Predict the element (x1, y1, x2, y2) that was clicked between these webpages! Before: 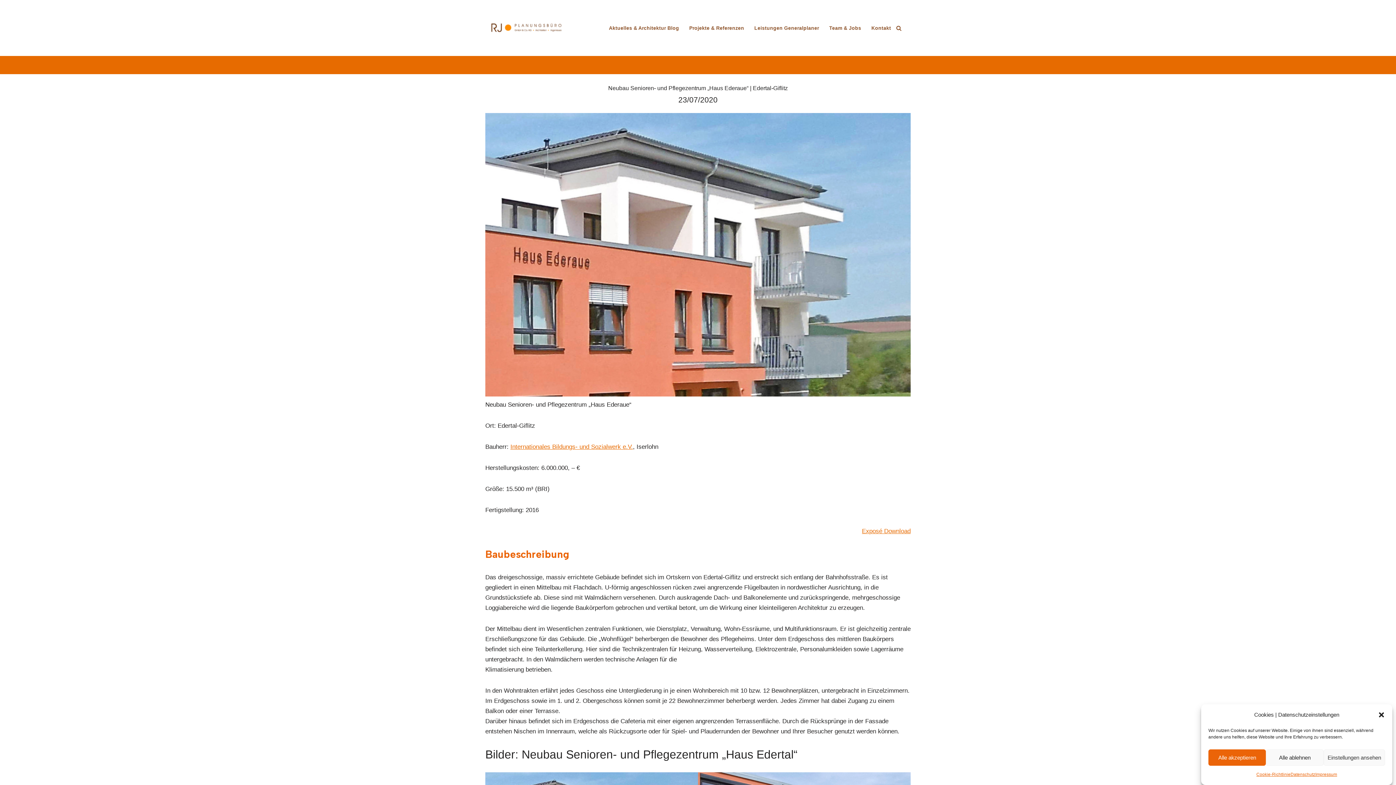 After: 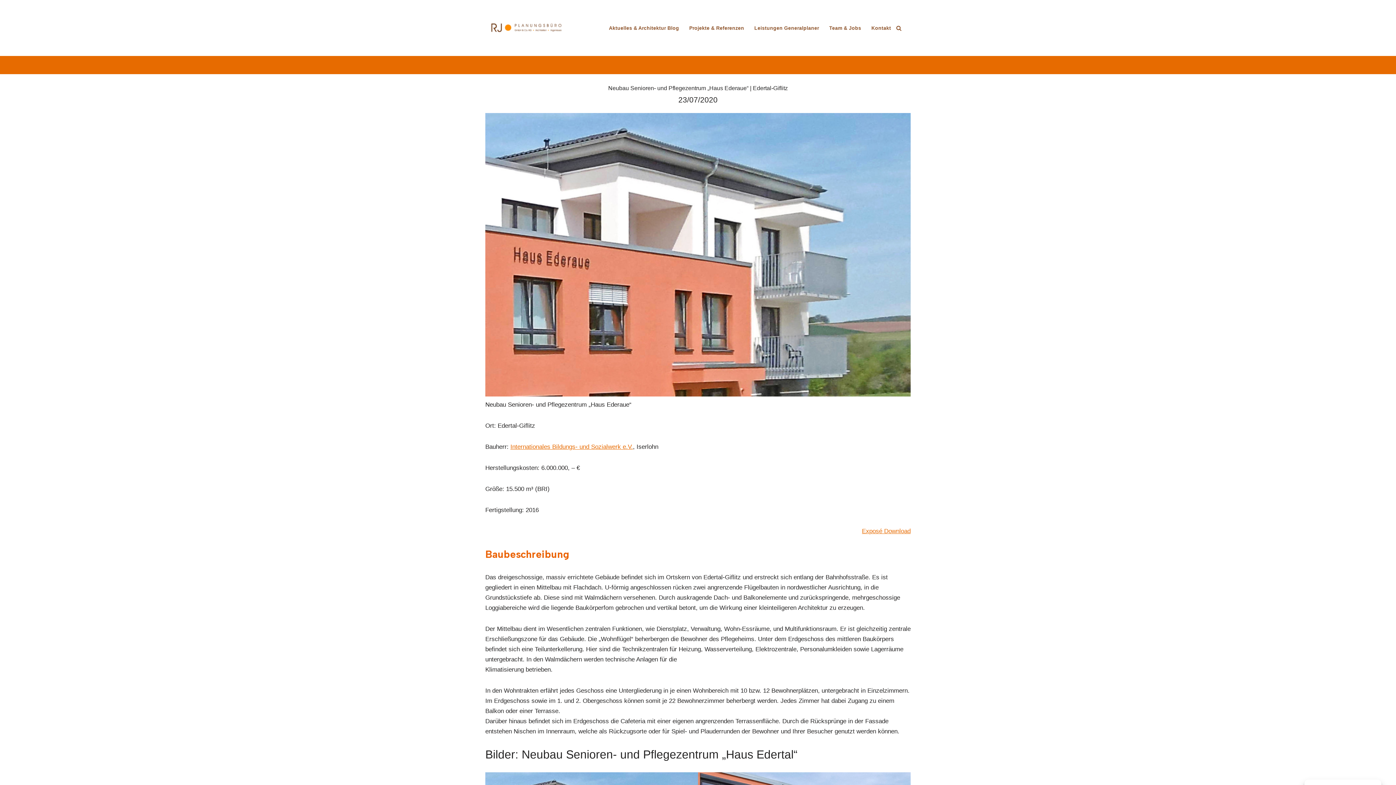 Action: bbox: (1378, 711, 1385, 718) label: Dialog schließen